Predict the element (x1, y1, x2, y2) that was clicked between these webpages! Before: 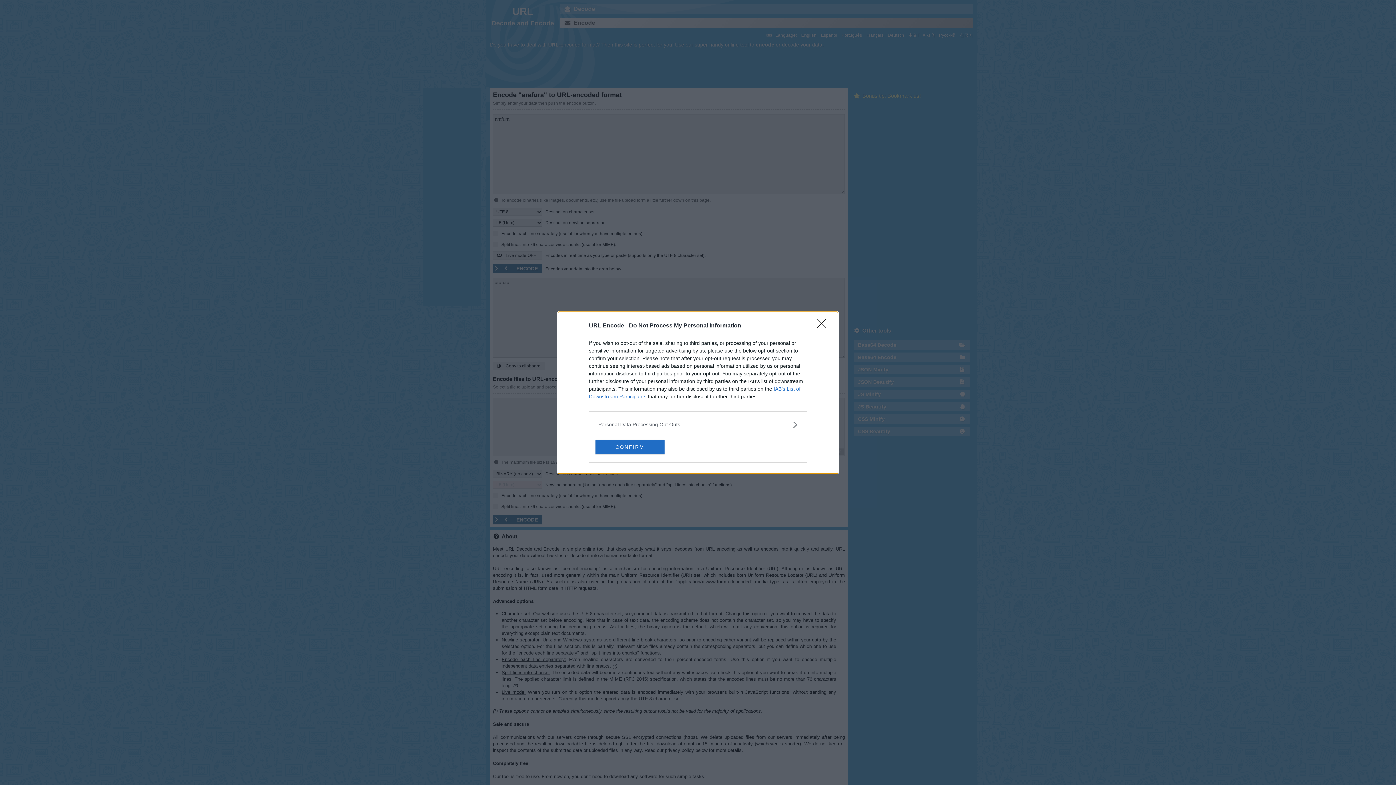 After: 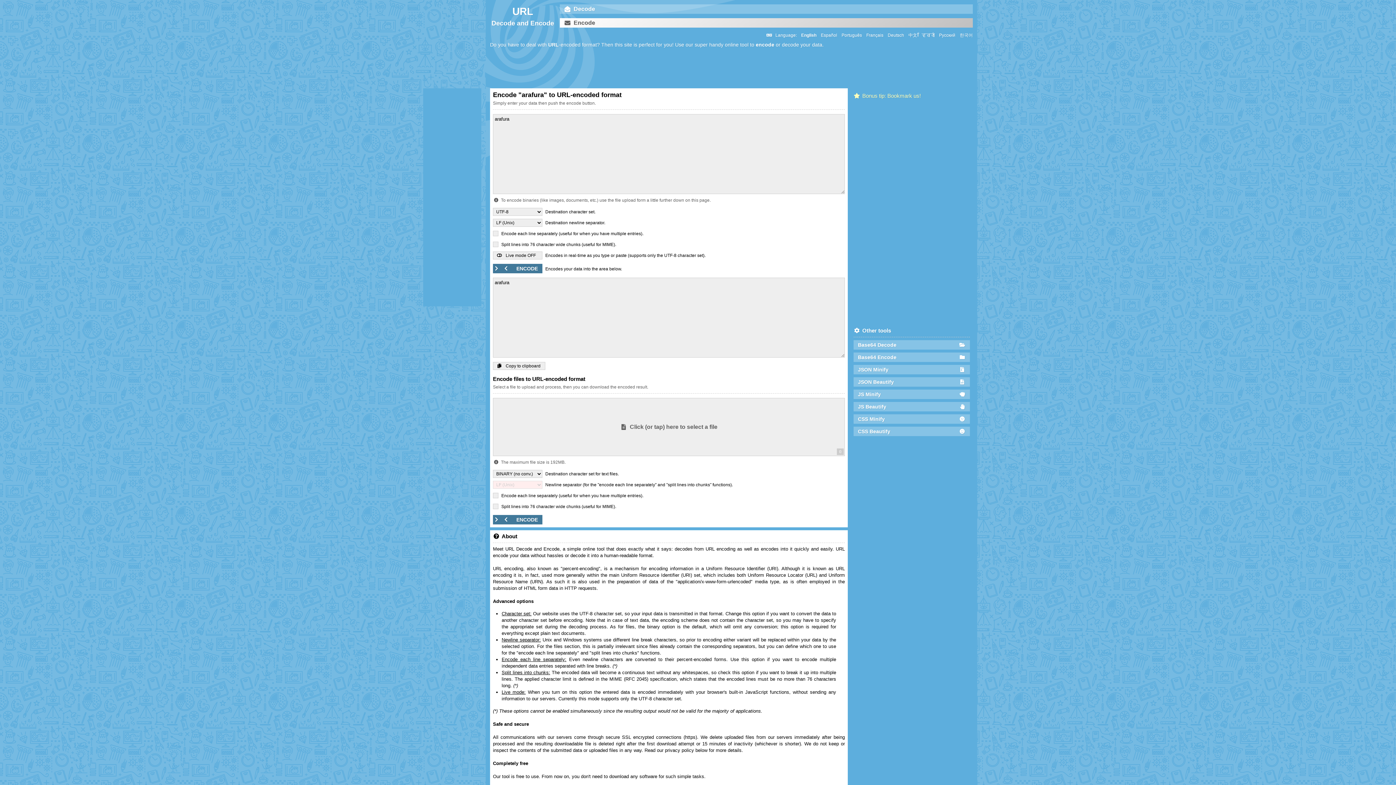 Action: bbox: (595, 439, 664, 454) label: CONFIRM